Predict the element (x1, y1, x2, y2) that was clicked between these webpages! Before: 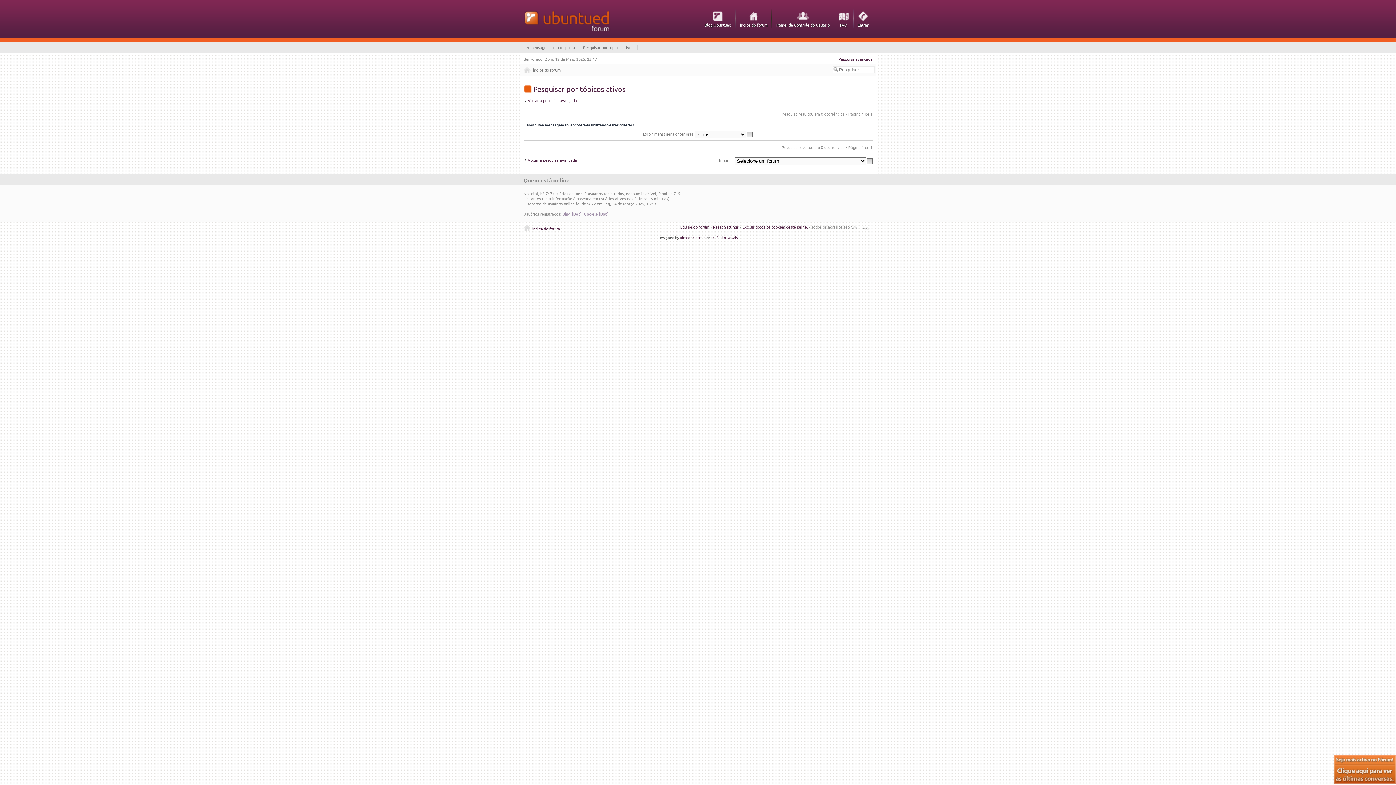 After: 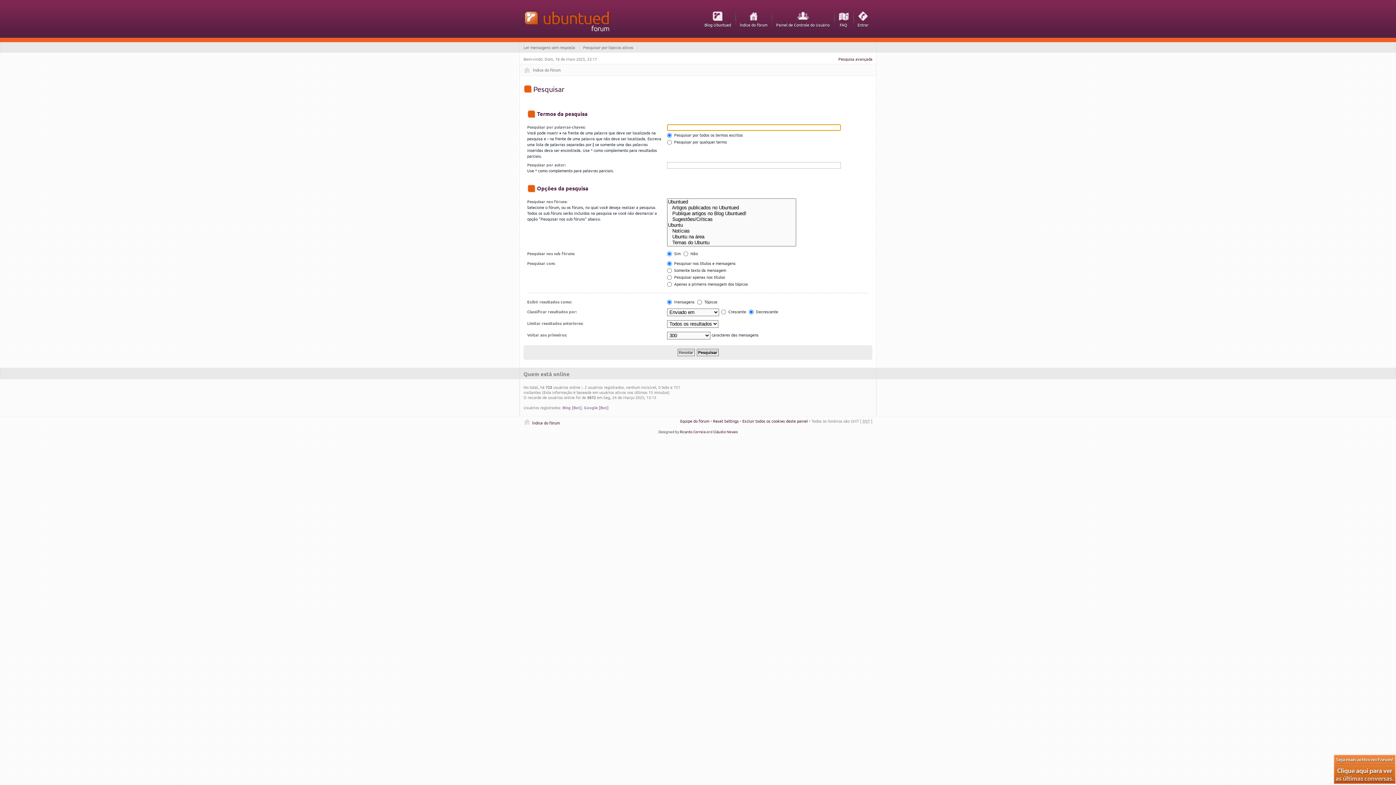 Action: label: Pesquisa avançada bbox: (838, 56, 872, 61)